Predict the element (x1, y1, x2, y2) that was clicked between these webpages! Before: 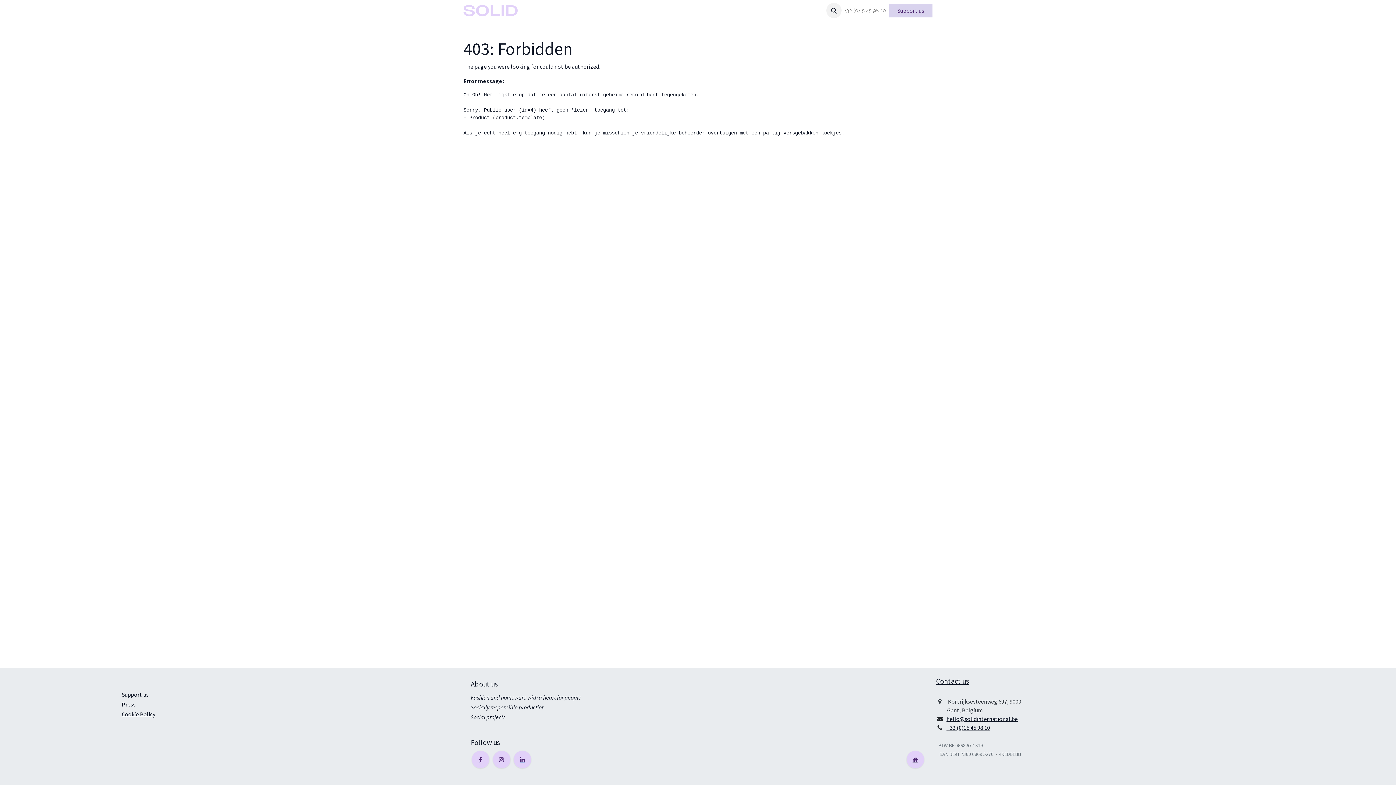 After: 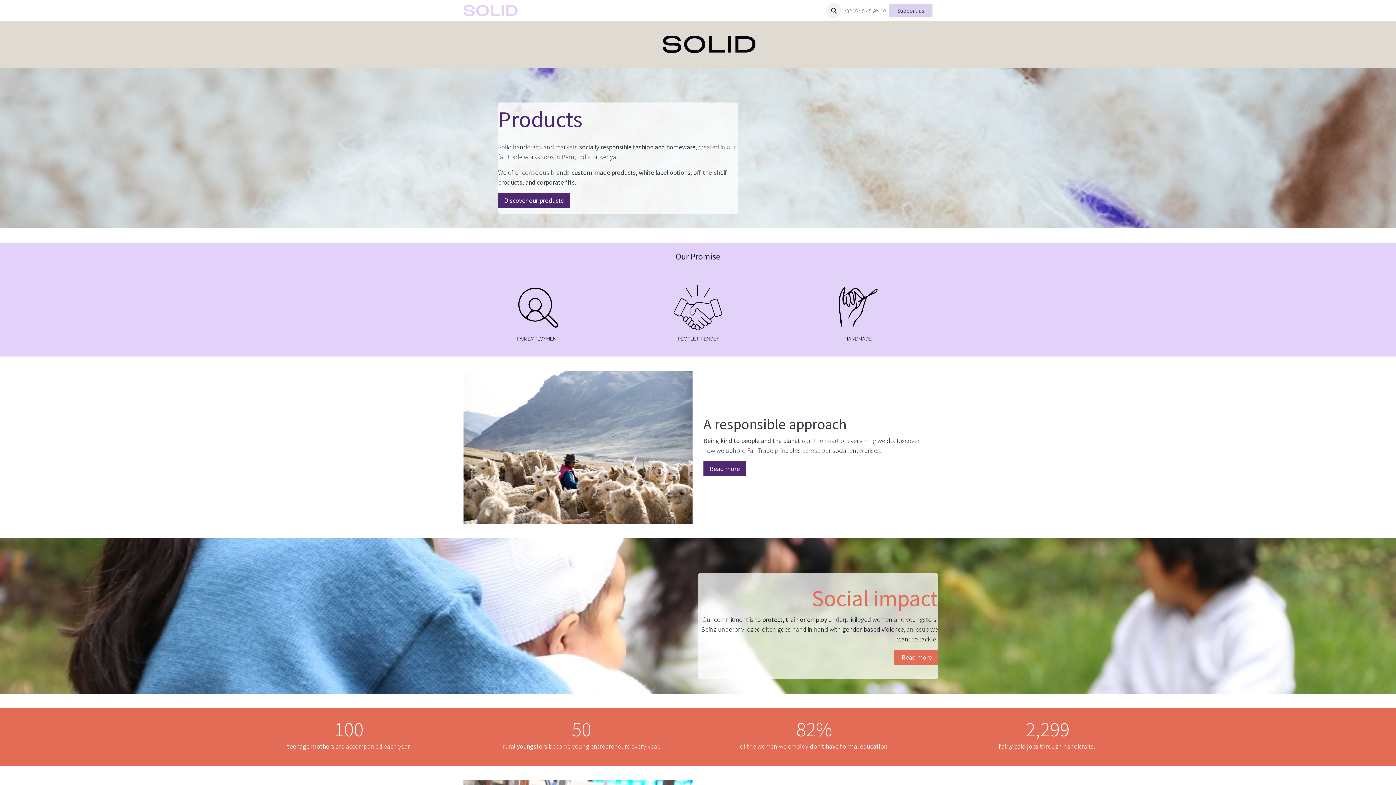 Action: bbox: (906, 751, 924, 768)